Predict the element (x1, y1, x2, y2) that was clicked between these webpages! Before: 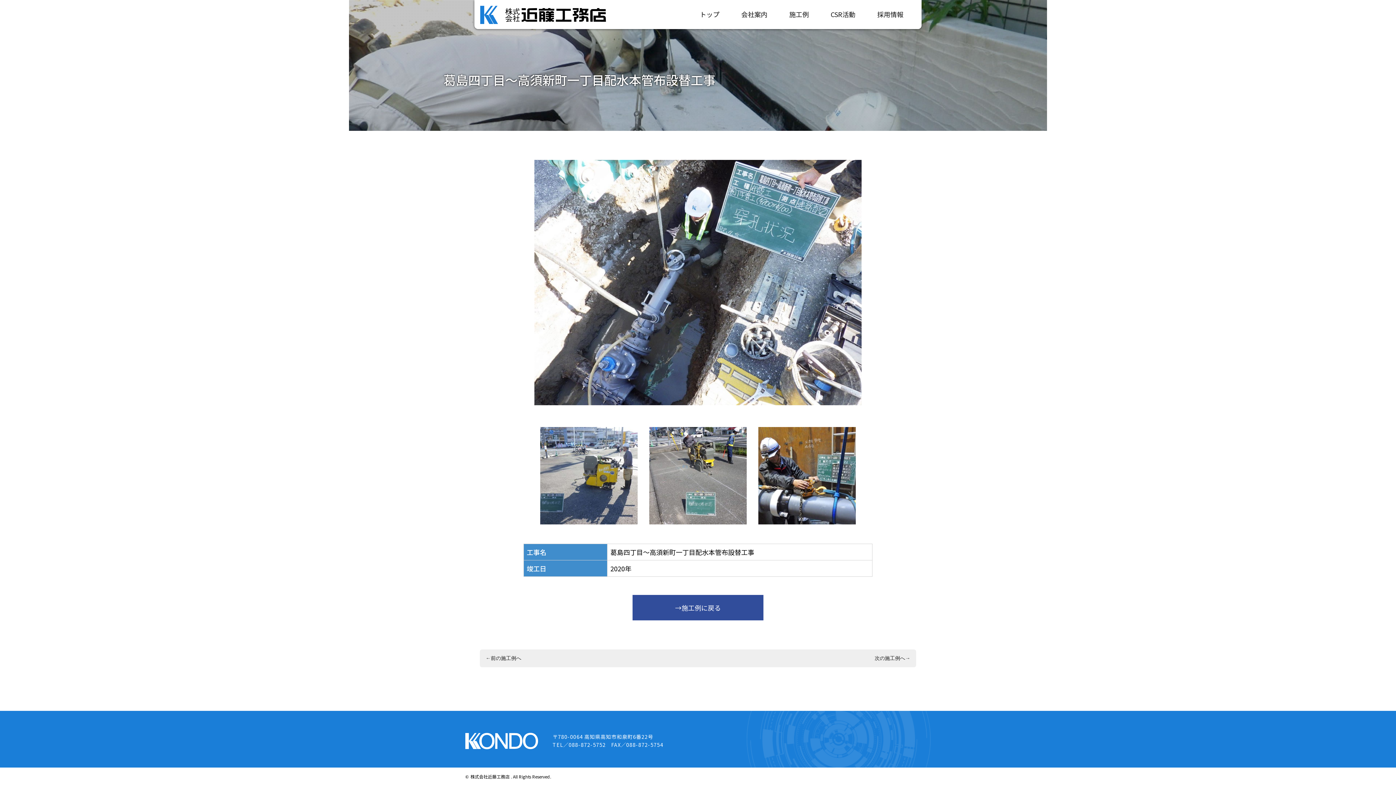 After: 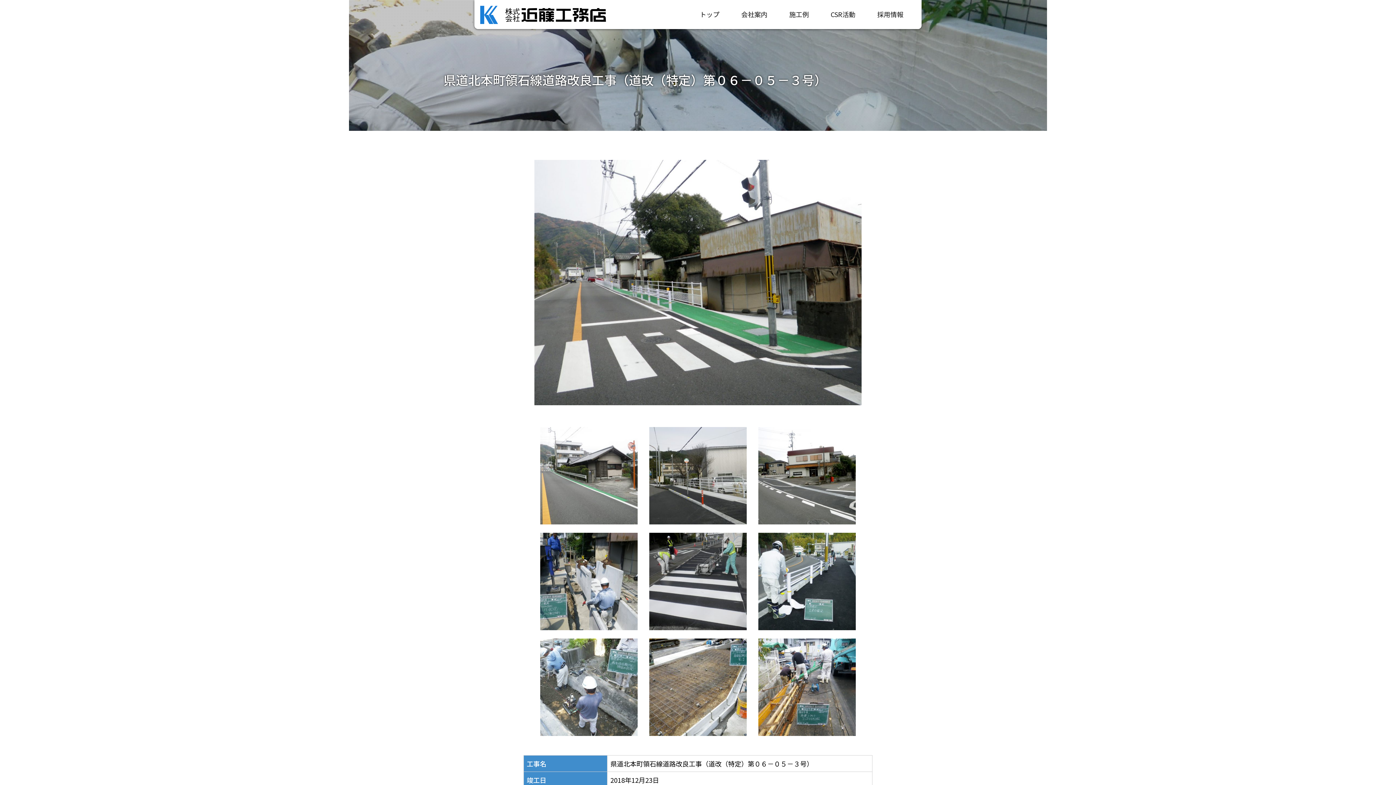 Action: bbox: (485, 655, 698, 661) label: 前の投稿:
←前の施工例へ